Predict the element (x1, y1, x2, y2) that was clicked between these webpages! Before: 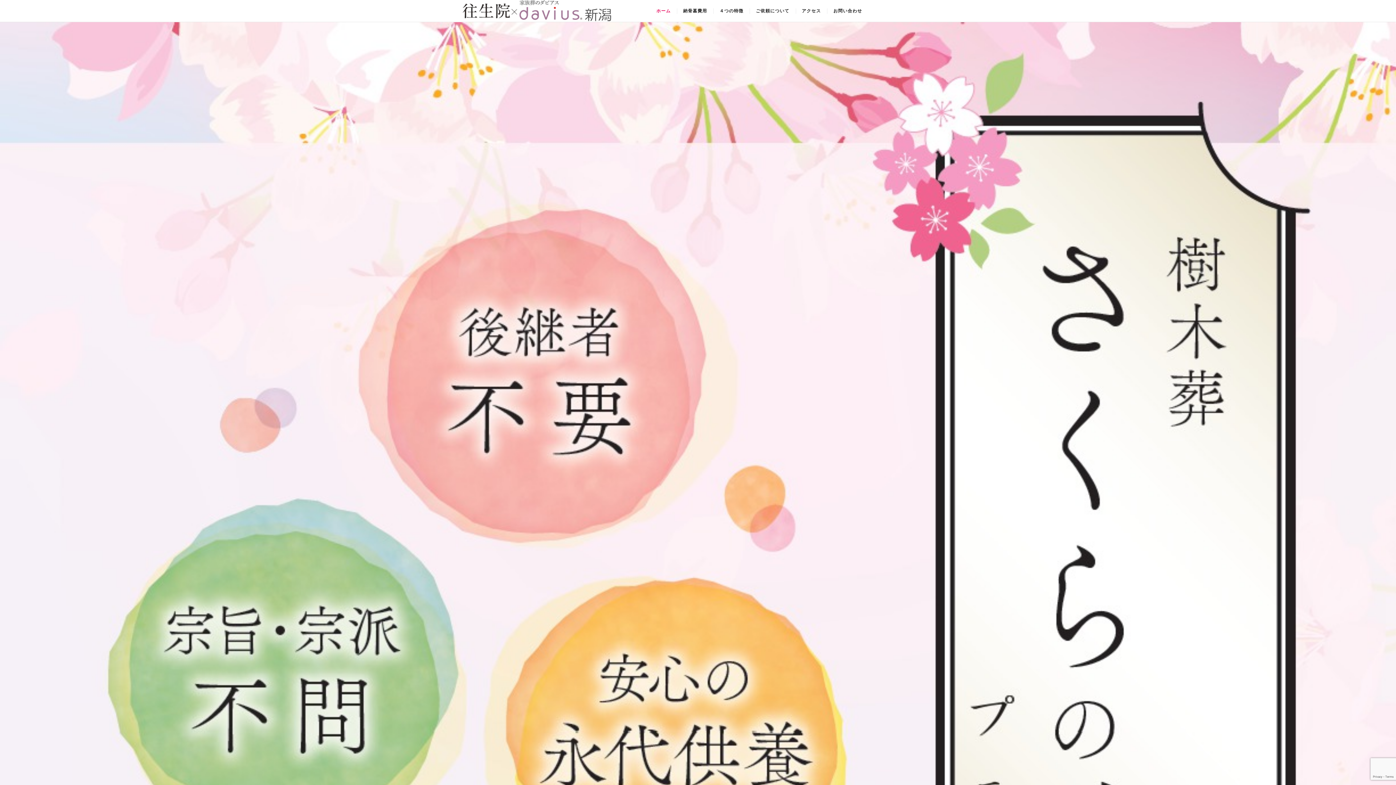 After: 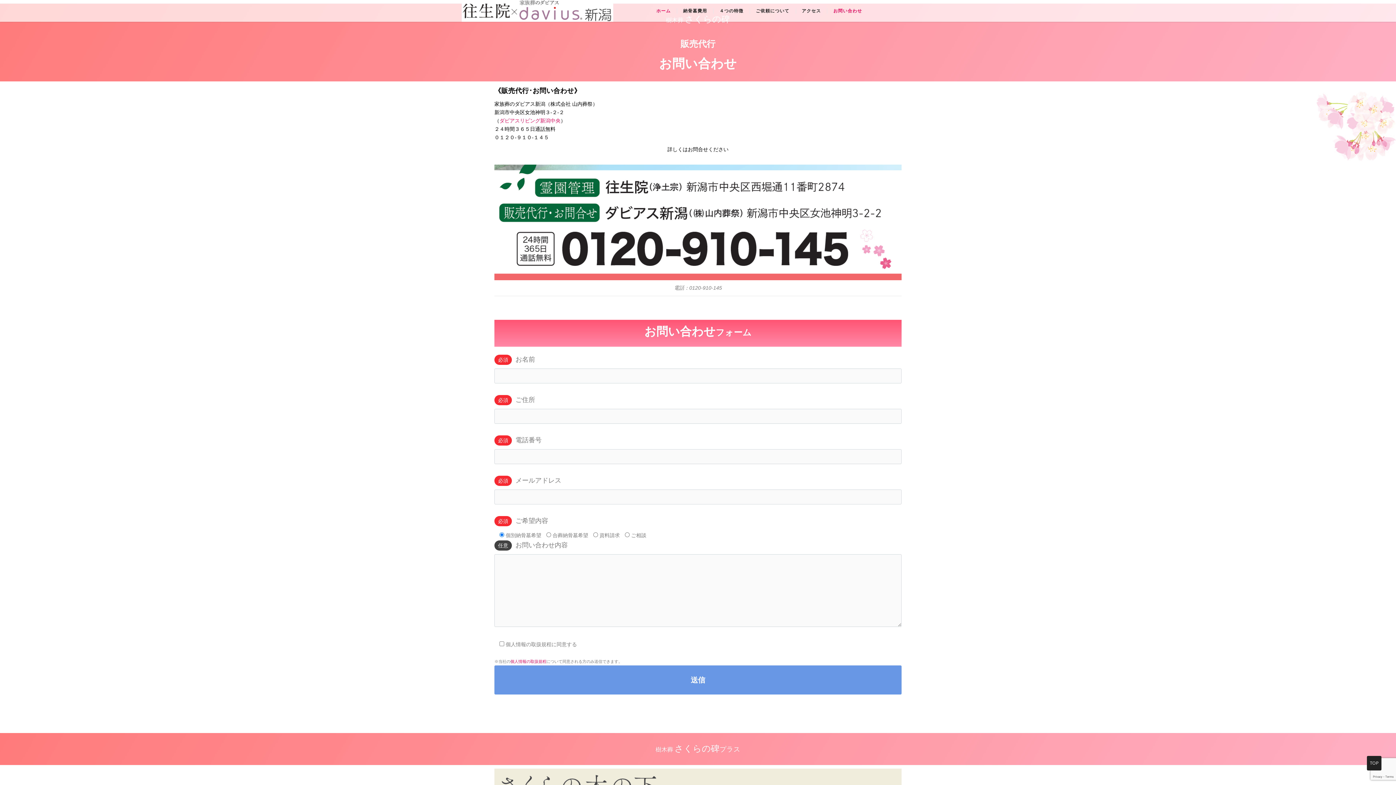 Action: bbox: (828, 0, 867, 21) label: お問い合わせ